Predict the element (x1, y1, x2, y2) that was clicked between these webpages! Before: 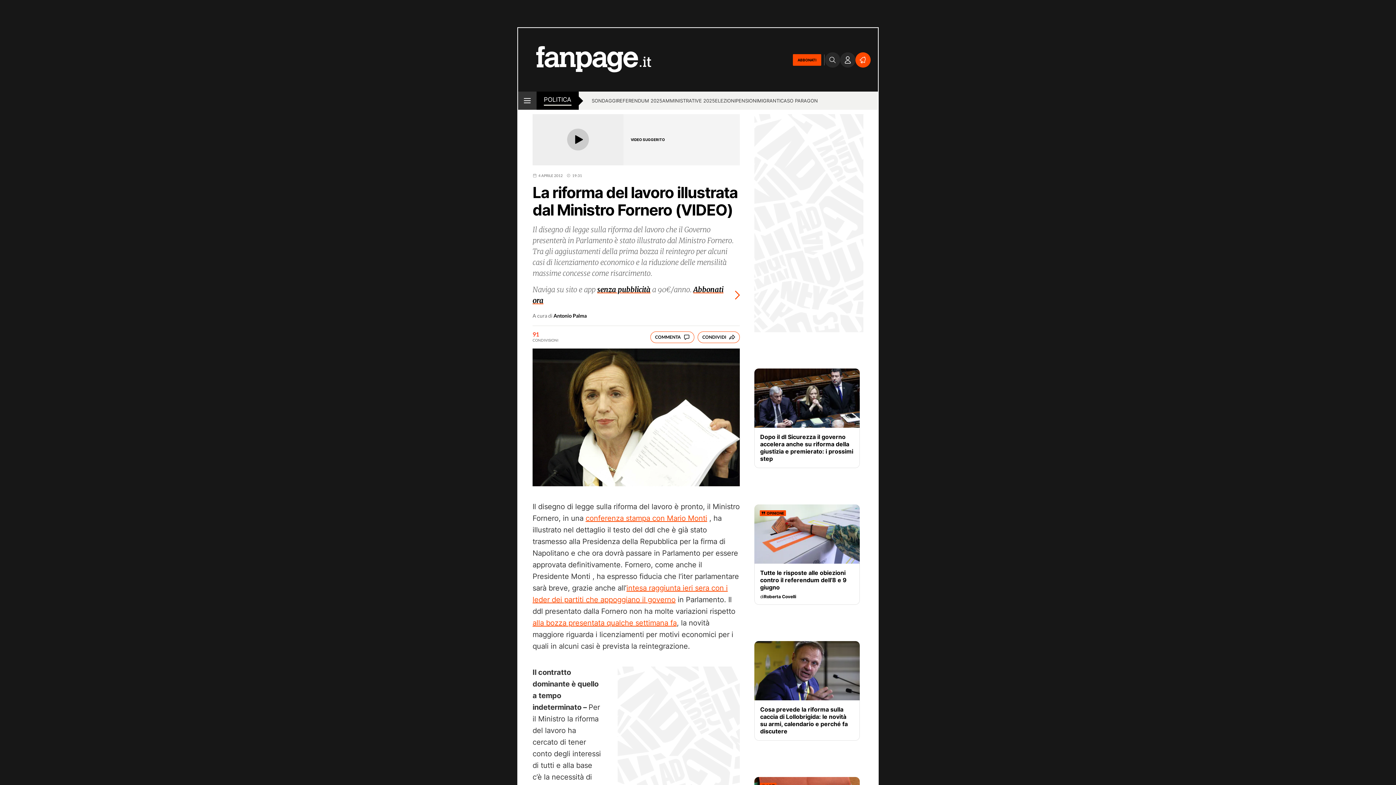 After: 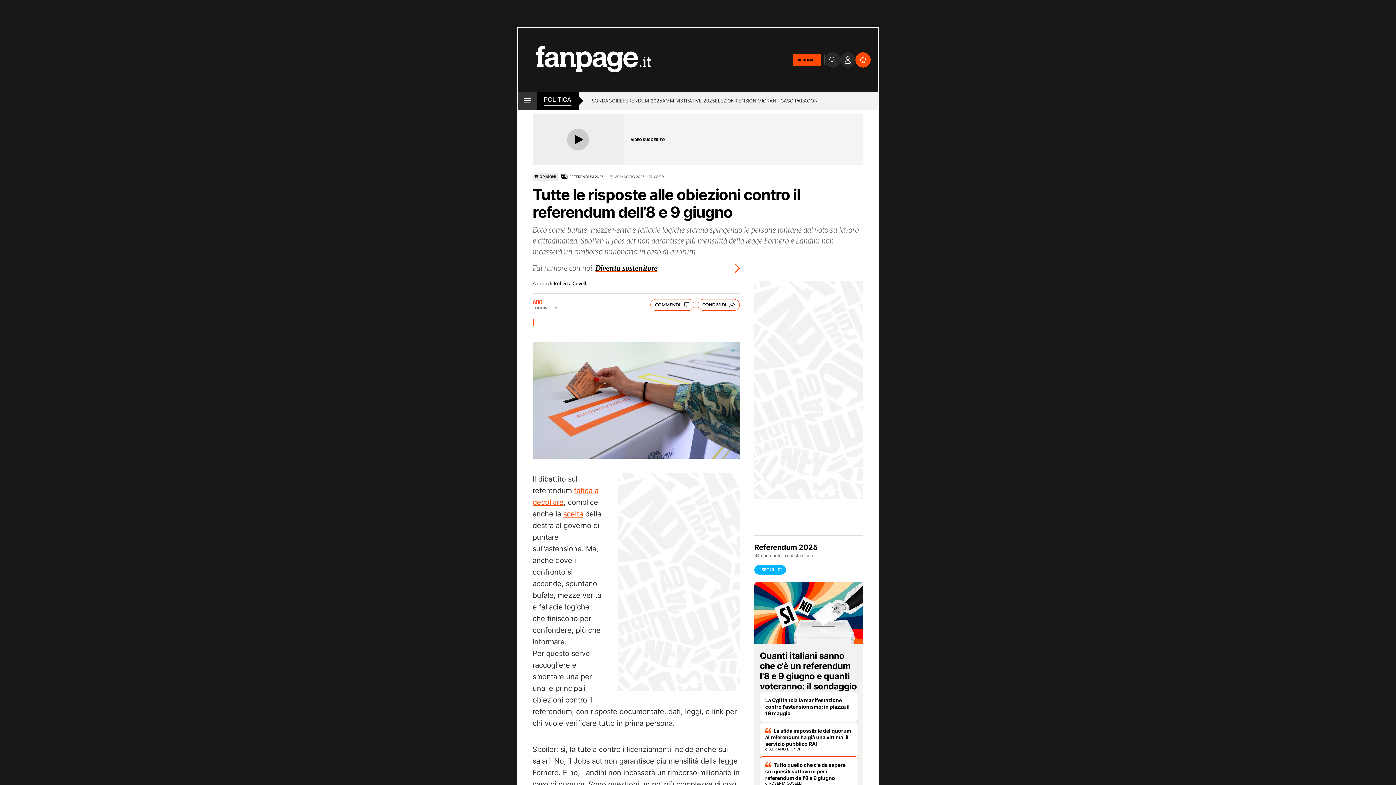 Action: bbox: (760, 569, 854, 591) label: Tutte le risposte alle obiezioni contro il referendum dell’8 e 9 giugno